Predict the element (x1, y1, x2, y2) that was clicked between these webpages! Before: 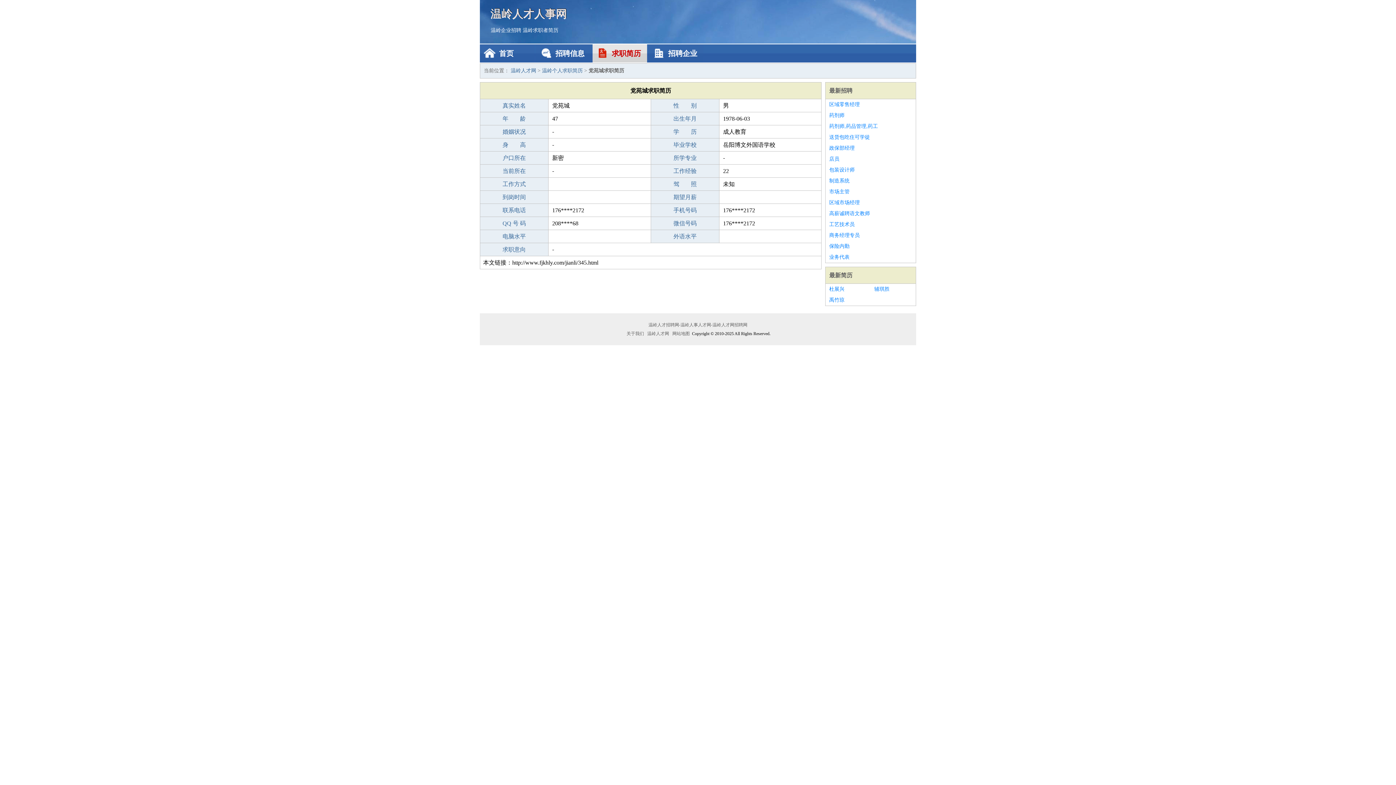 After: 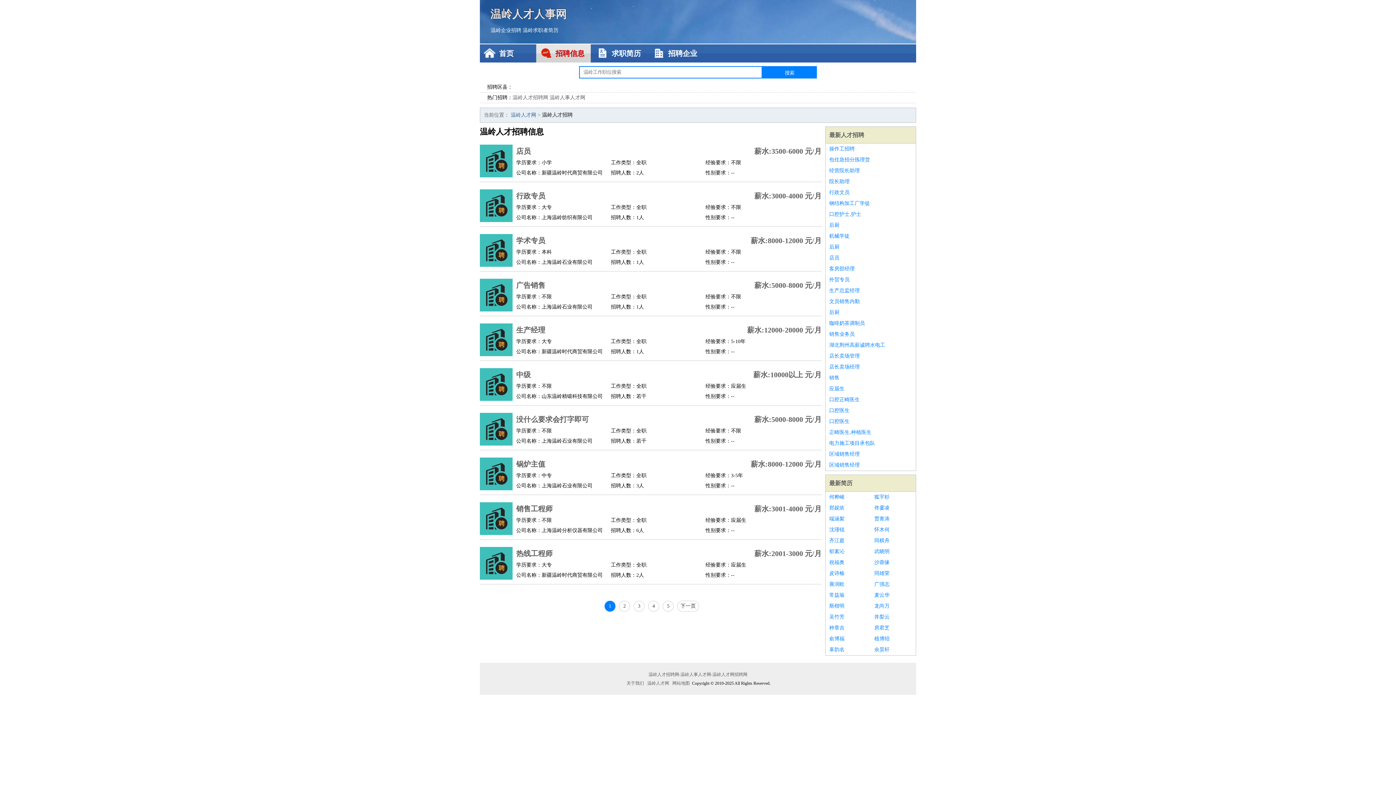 Action: bbox: (829, 87, 852, 93) label: 最新招聘